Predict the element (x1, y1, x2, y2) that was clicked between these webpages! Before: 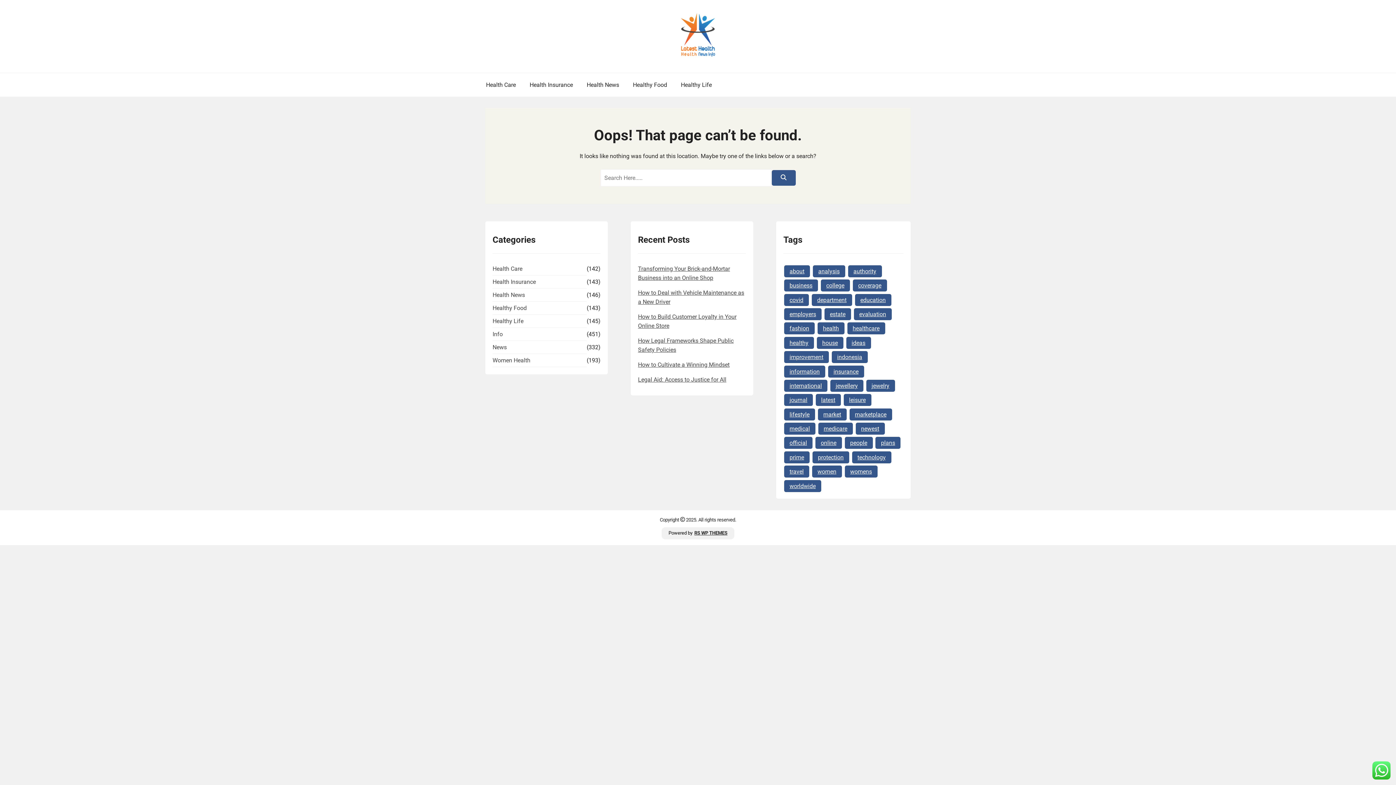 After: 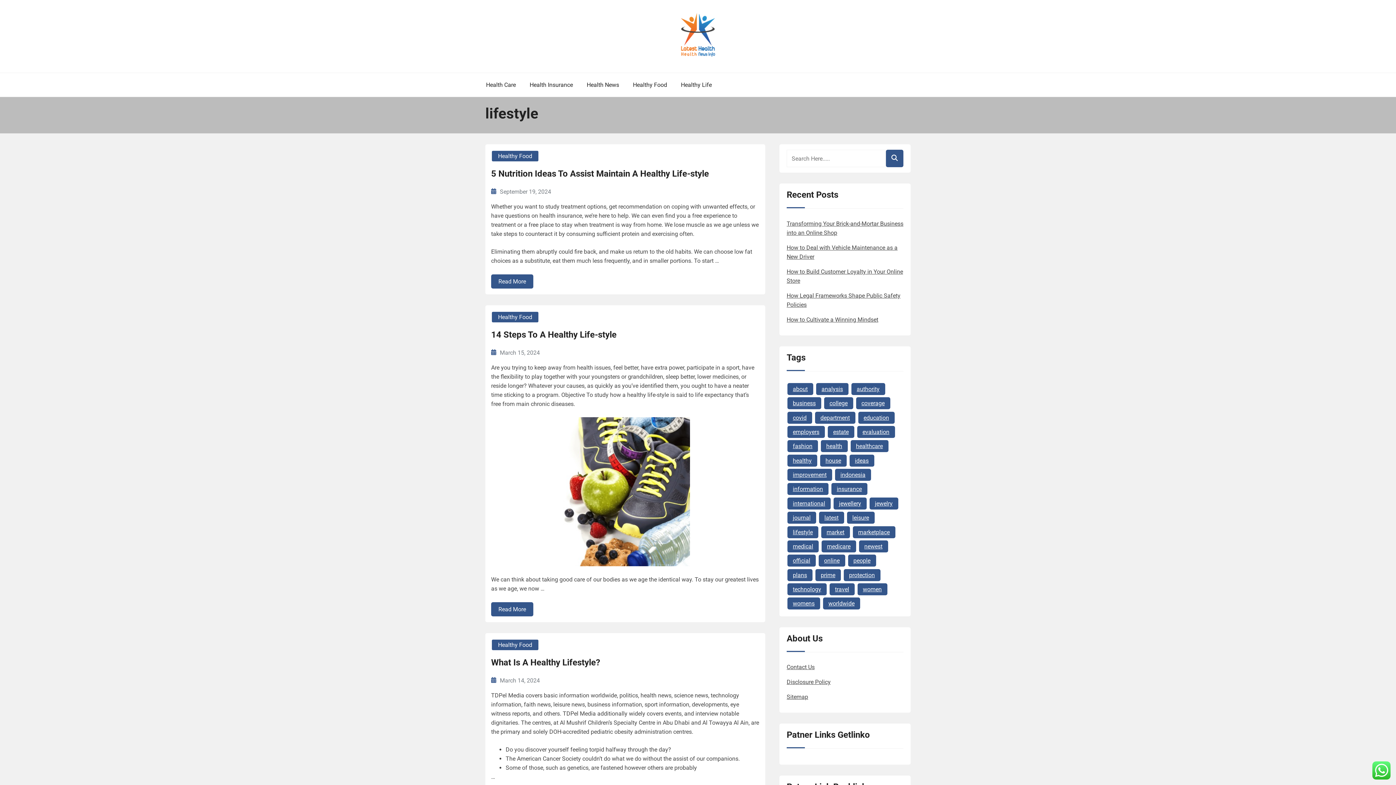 Action: label: lifestyle (24 items) bbox: (784, 408, 815, 420)